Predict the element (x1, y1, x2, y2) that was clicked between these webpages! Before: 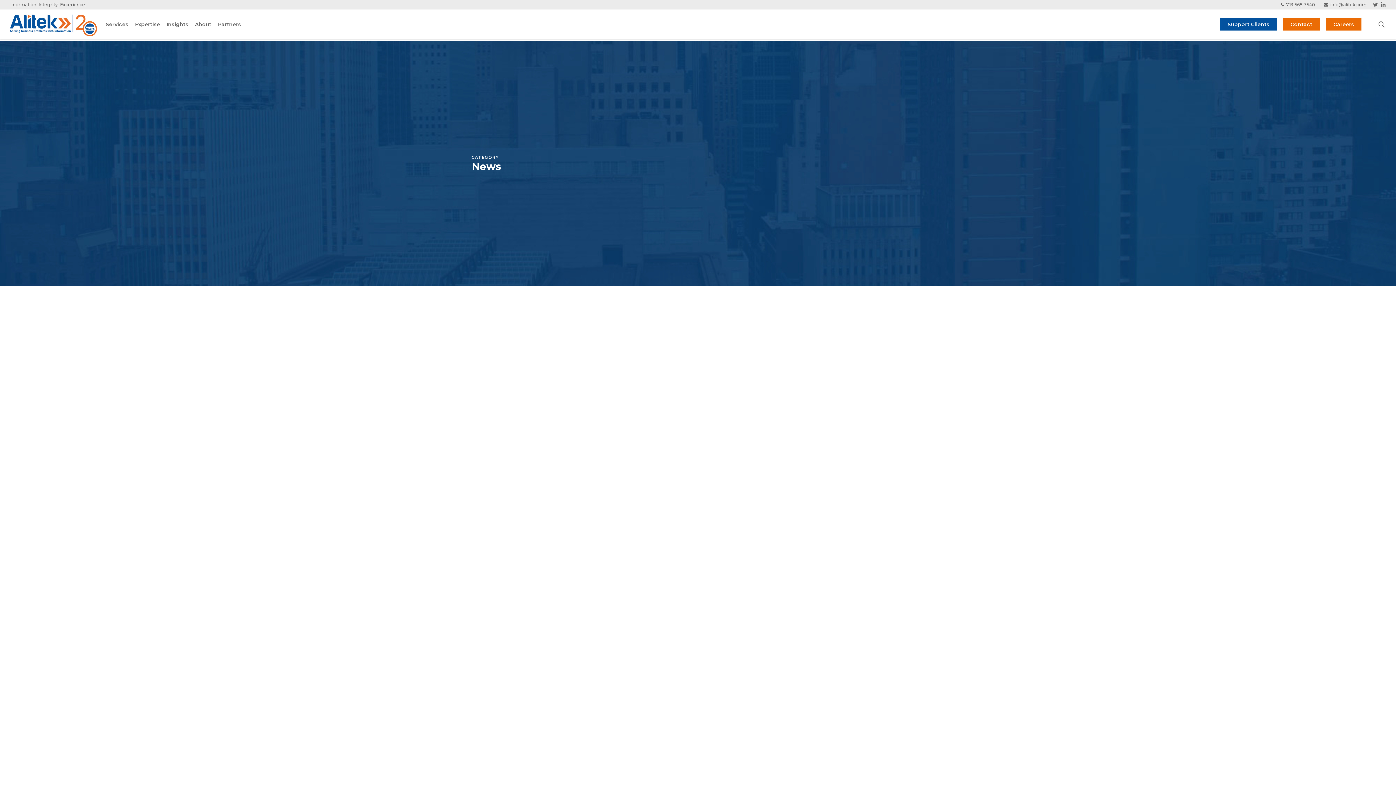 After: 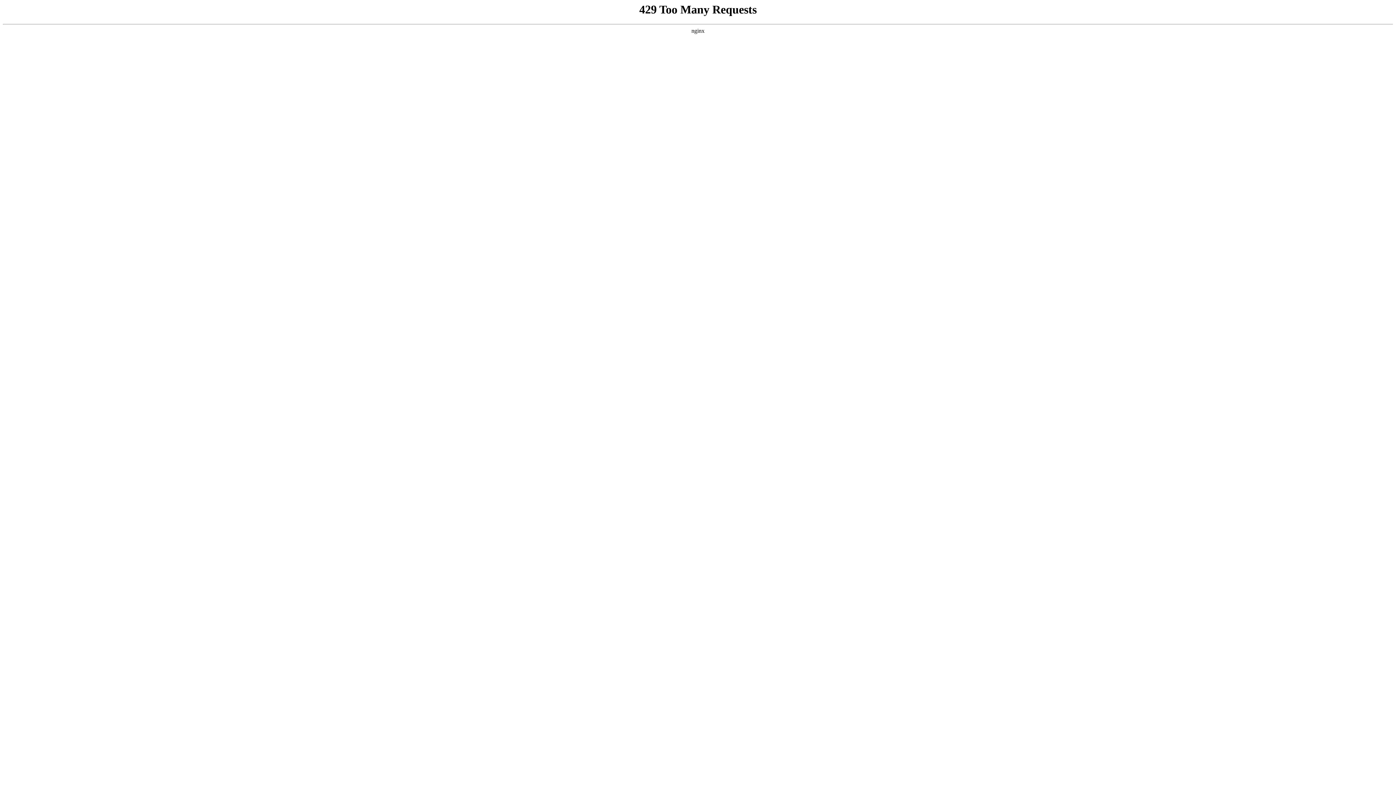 Action: bbox: (482, 601, 496, 607) label: News